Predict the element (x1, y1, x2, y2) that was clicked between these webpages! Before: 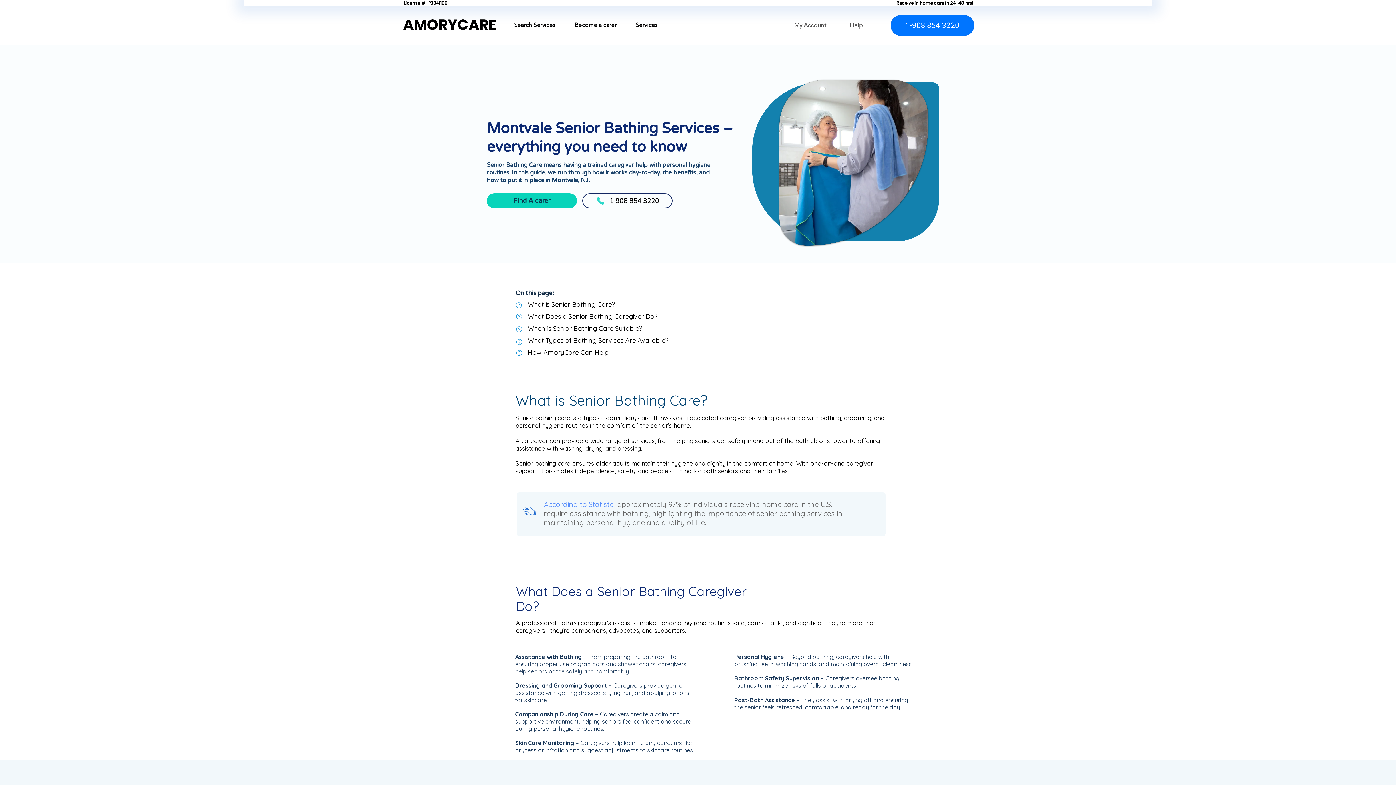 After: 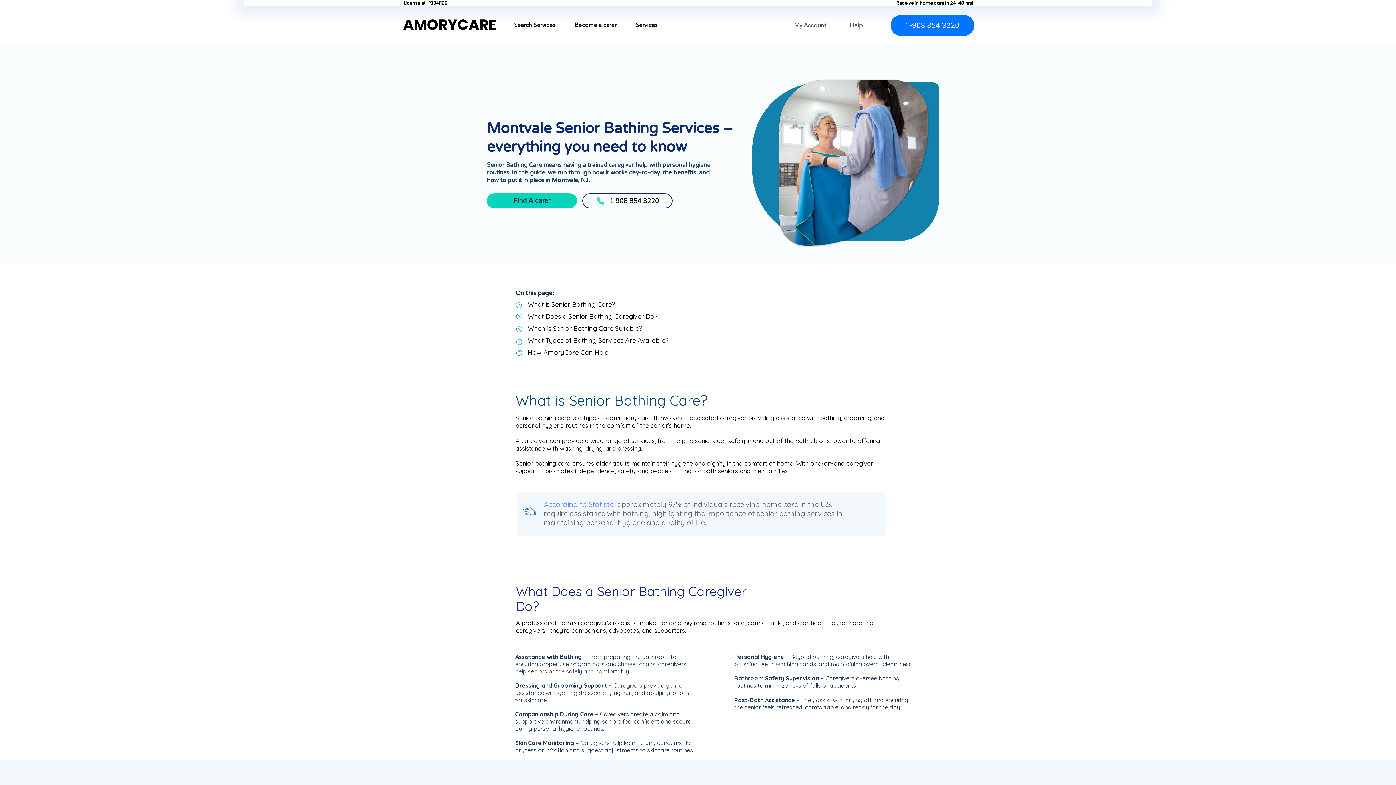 Action: bbox: (635, 19, 667, 30) label: Services